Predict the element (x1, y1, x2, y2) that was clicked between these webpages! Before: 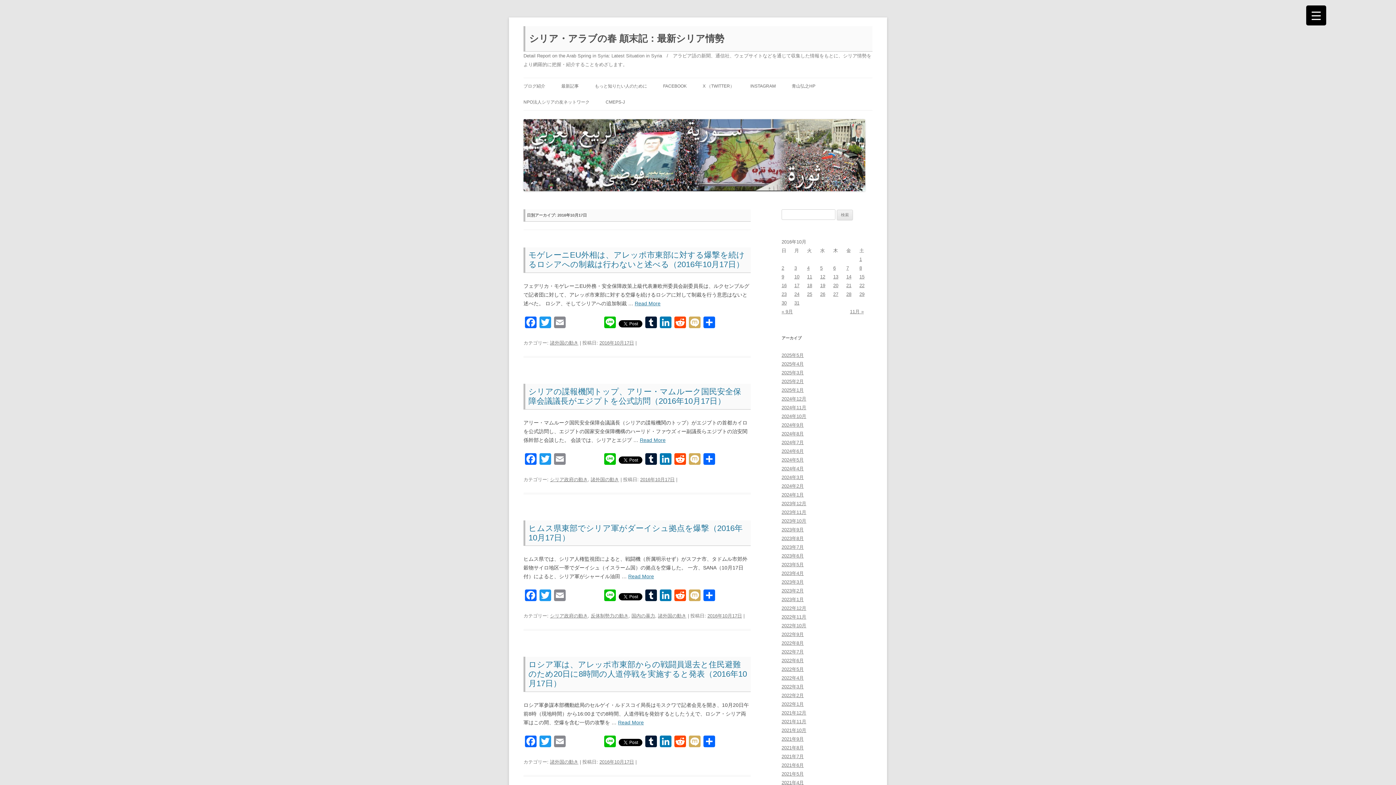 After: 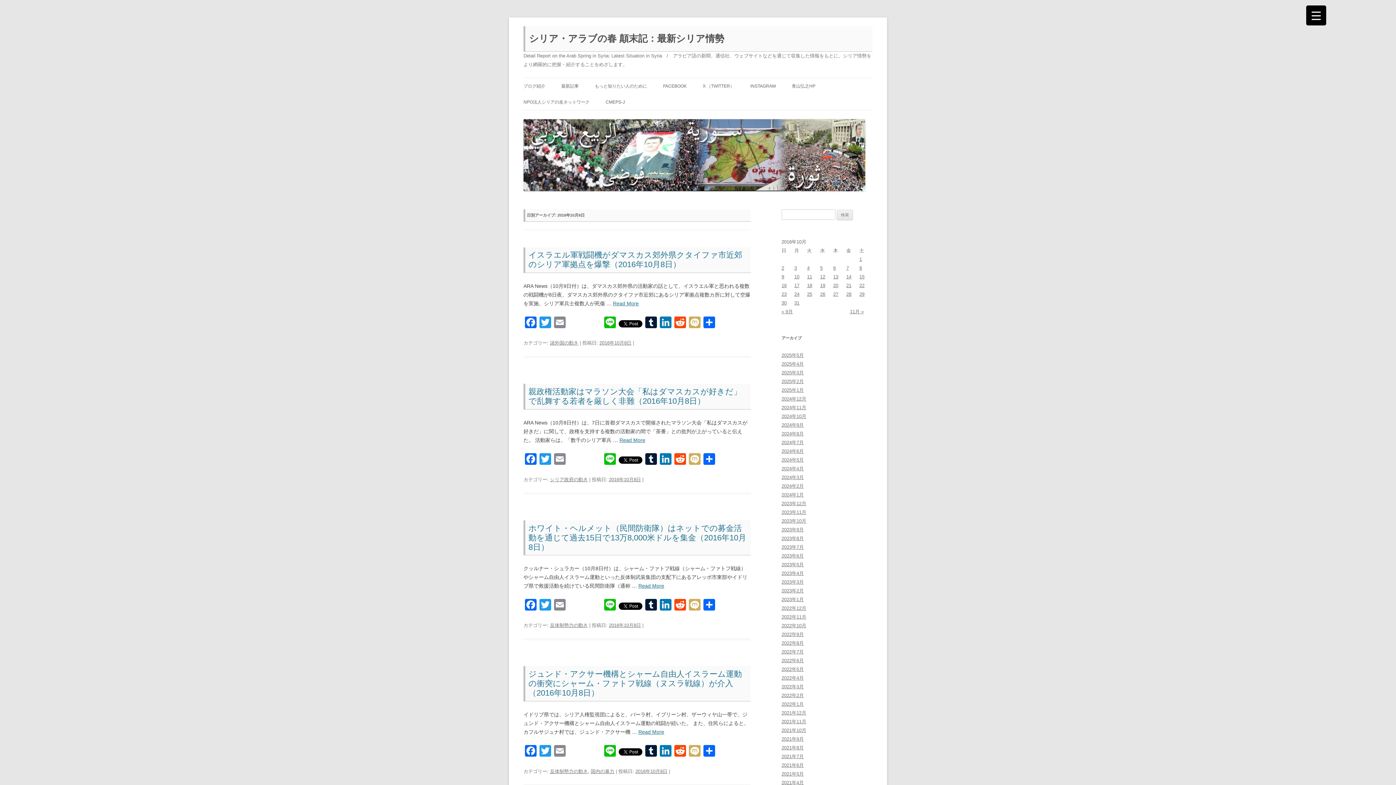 Action: bbox: (859, 265, 862, 270) label: 2016年10月8日 に投稿を公開